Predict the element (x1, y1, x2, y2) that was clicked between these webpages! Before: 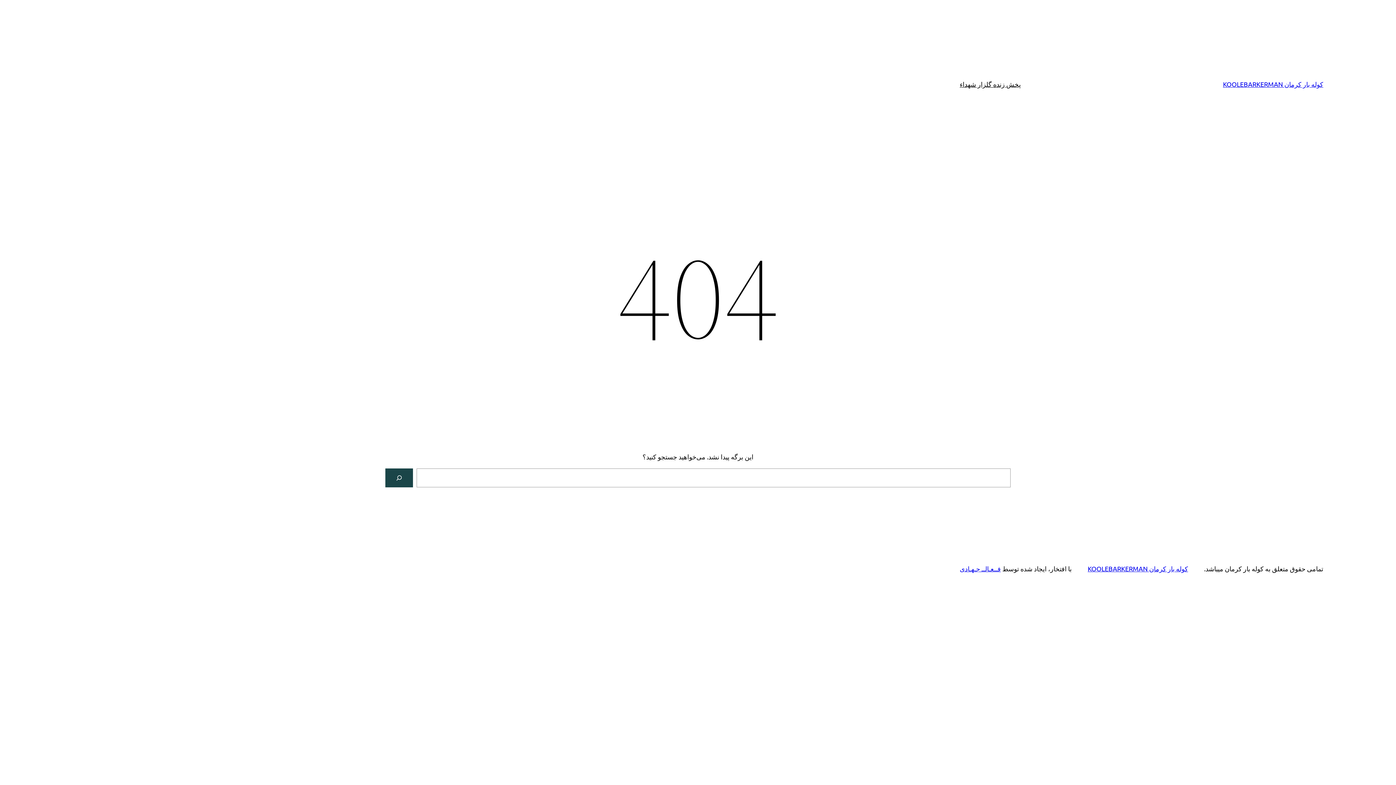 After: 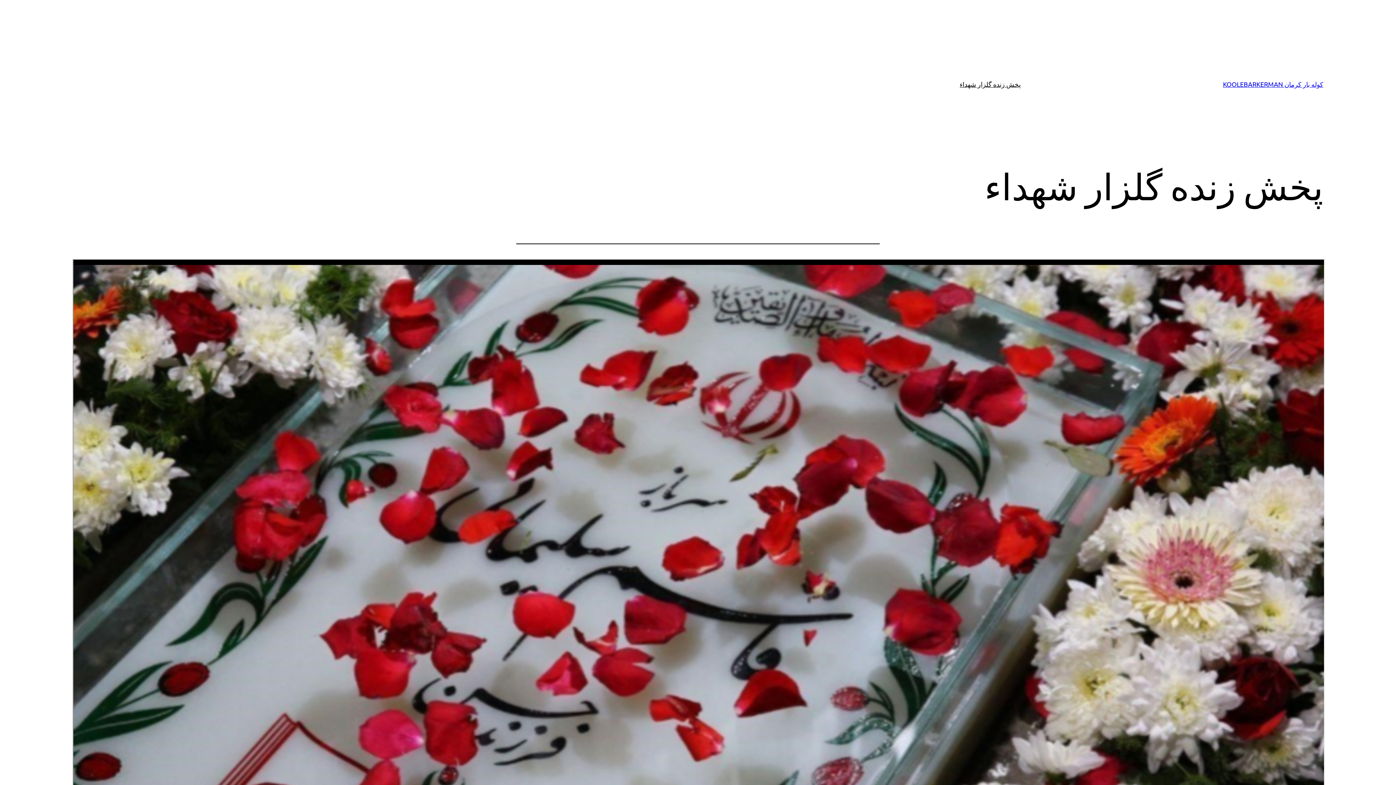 Action: bbox: (960, 79, 1021, 89) label: پخش زنده گلزار شهداء